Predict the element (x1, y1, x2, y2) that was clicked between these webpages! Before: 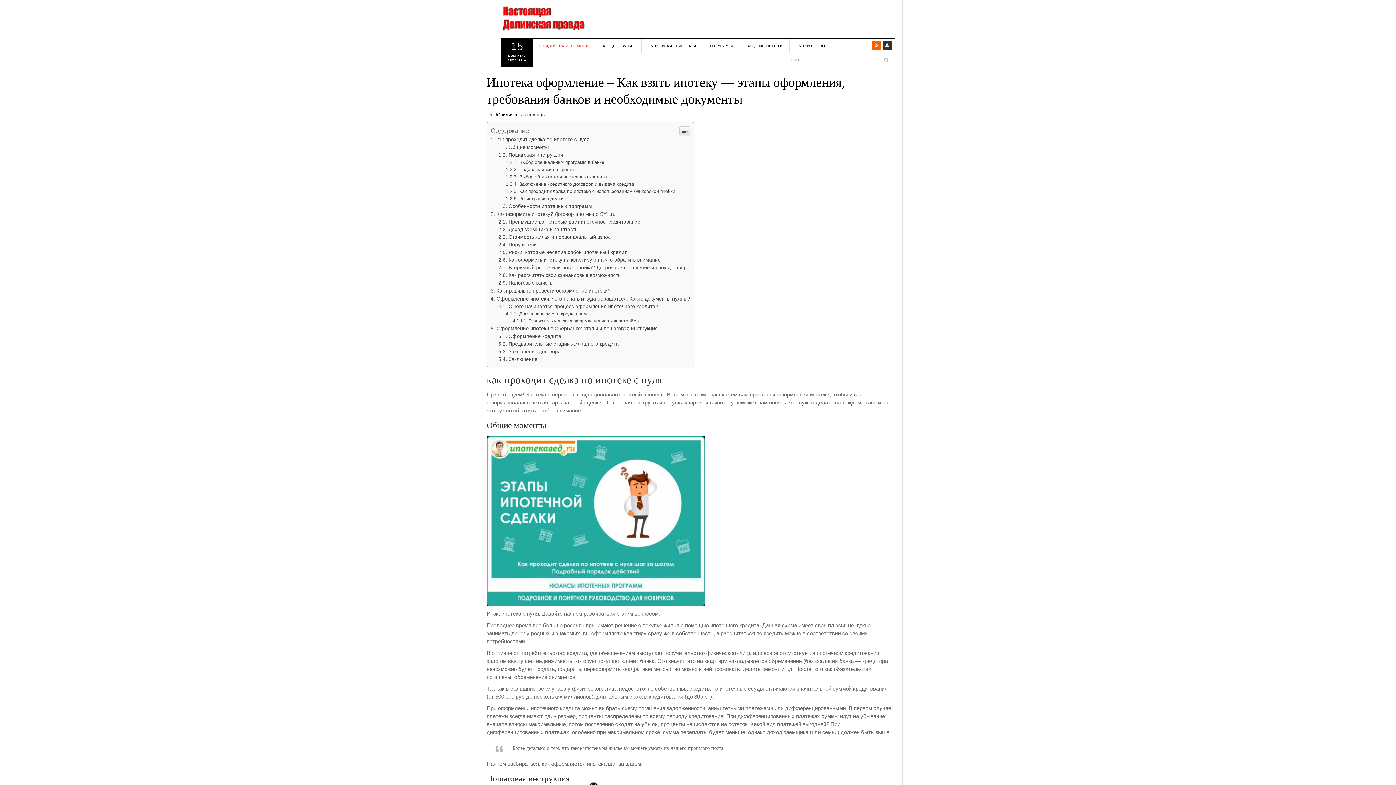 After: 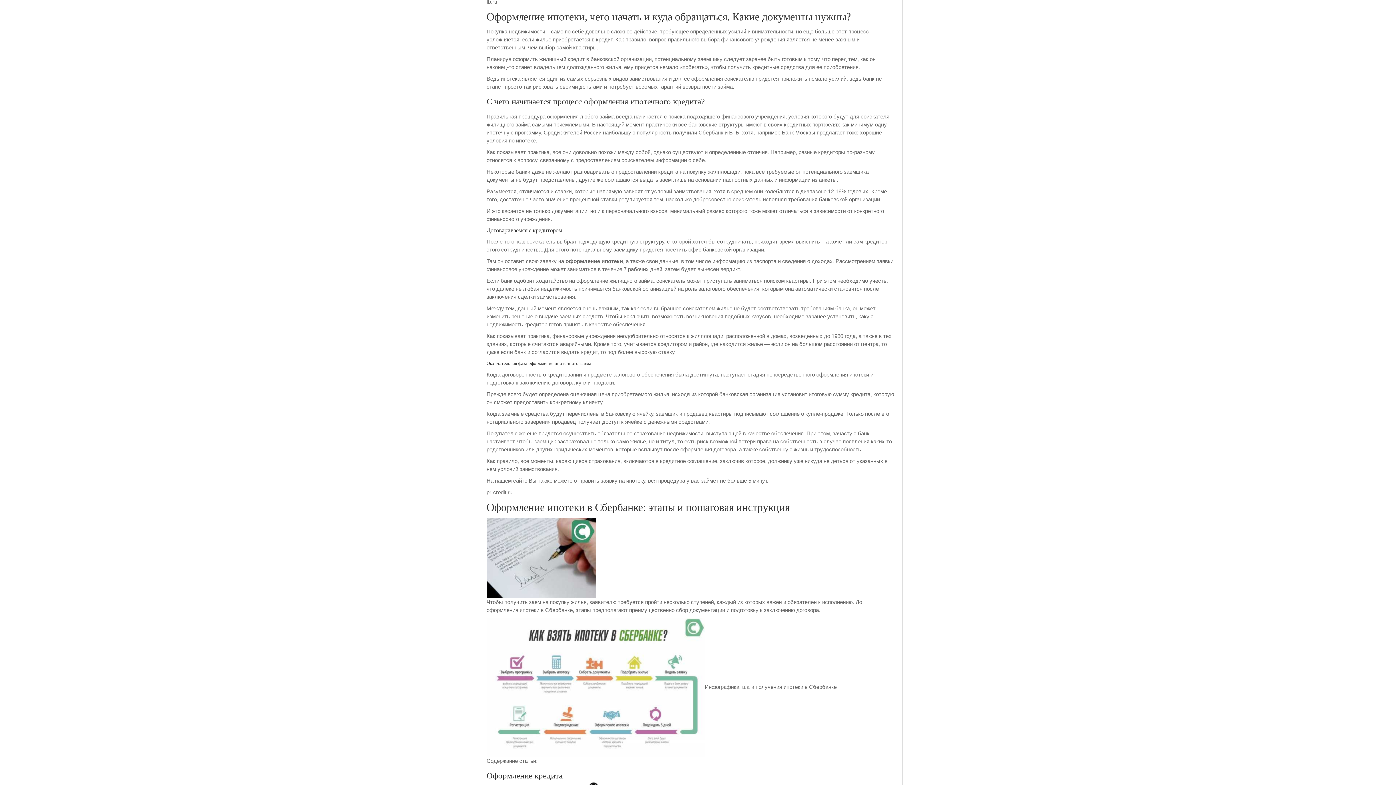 Action: bbox: (490, 443, 690, 449) label: Оформление ипотеки, чего начать и куда обращаться. Какие документы нужны?